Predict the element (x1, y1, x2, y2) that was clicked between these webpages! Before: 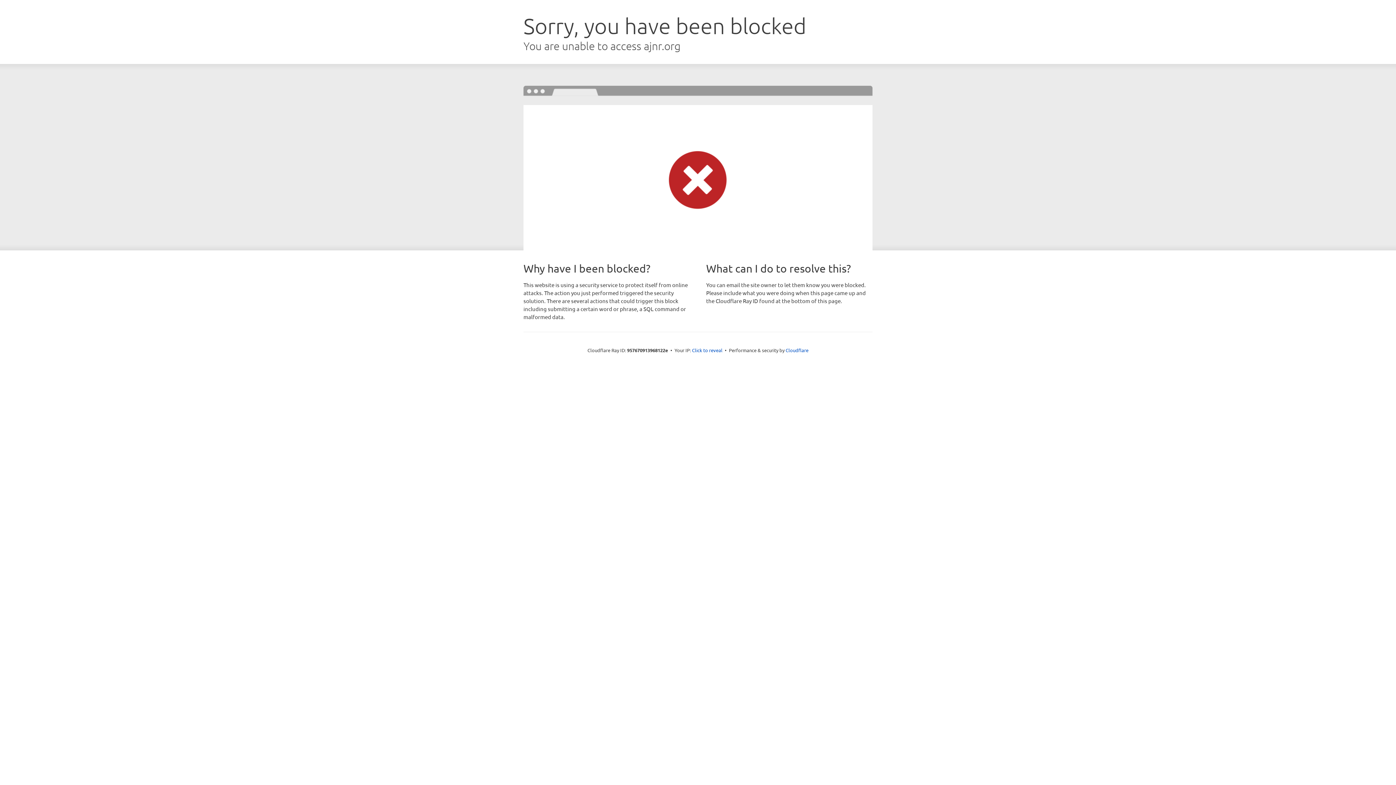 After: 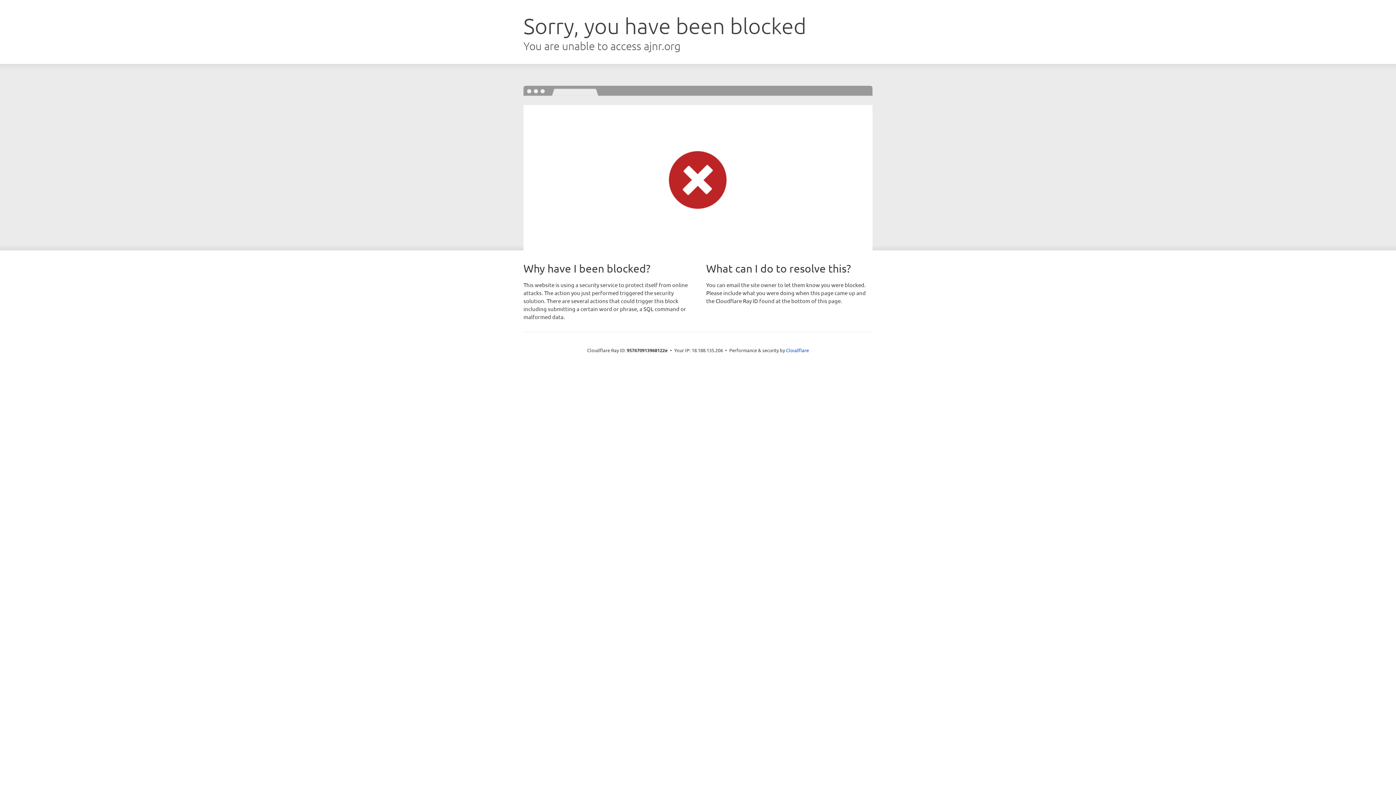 Action: bbox: (692, 346, 722, 353) label: Click to reveal